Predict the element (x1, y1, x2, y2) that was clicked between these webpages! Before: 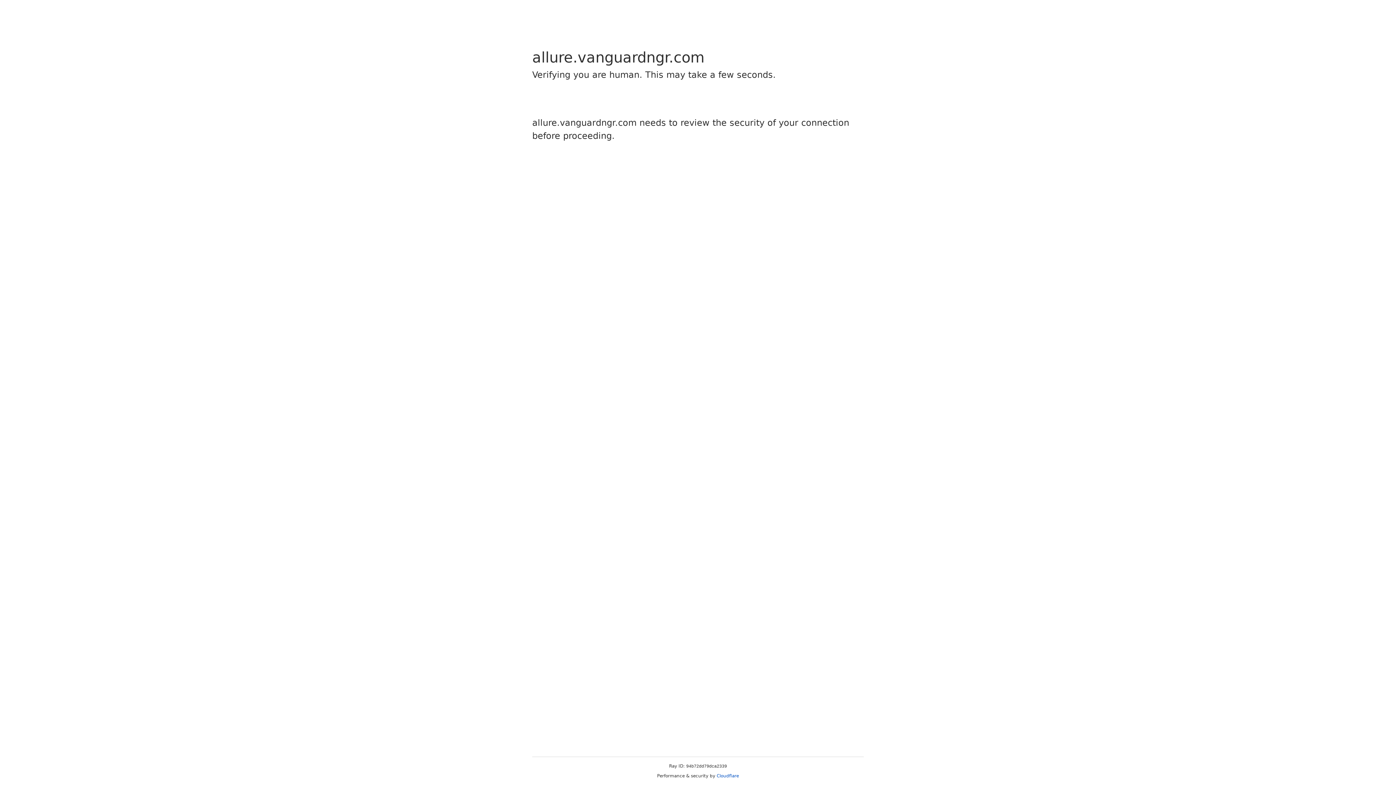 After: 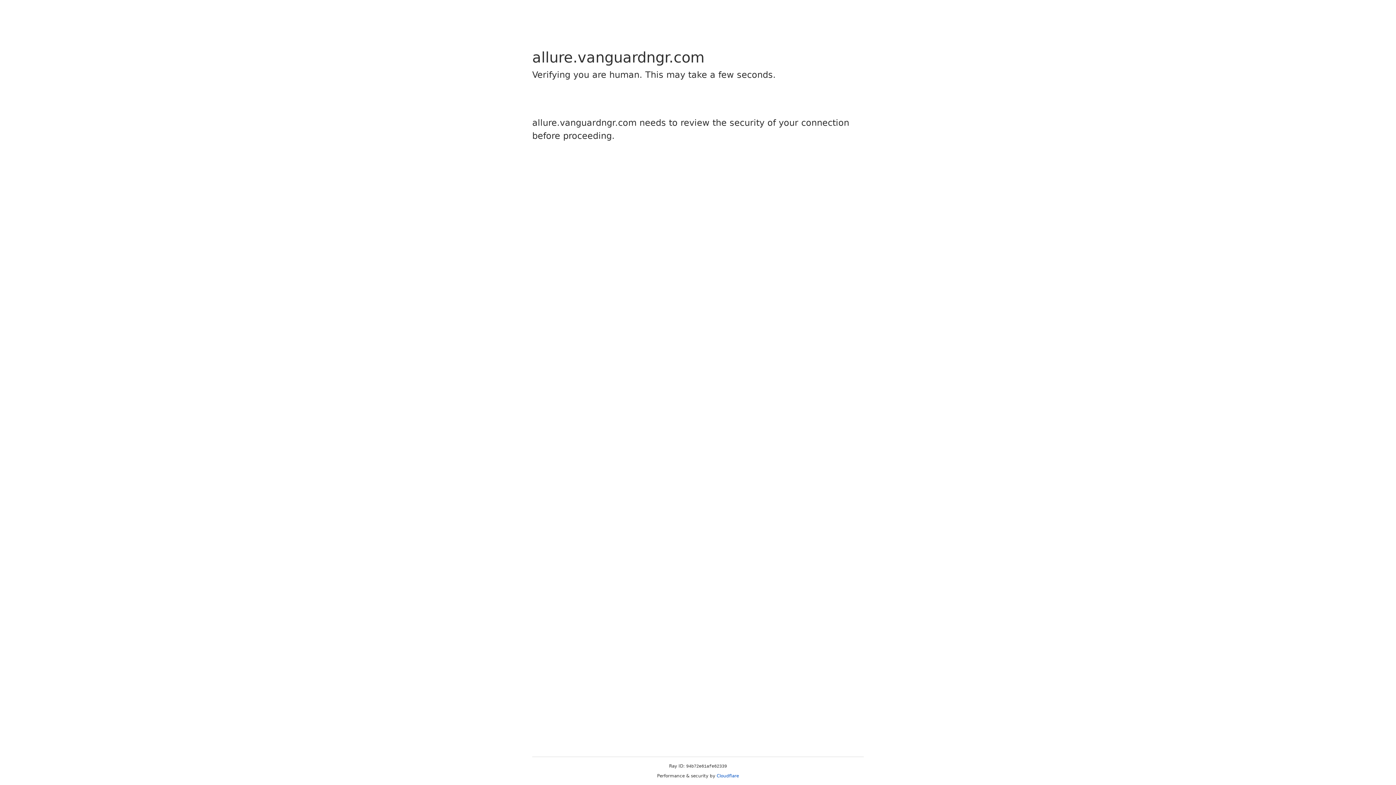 Action: label: Cloudflare bbox: (716, 773, 739, 778)